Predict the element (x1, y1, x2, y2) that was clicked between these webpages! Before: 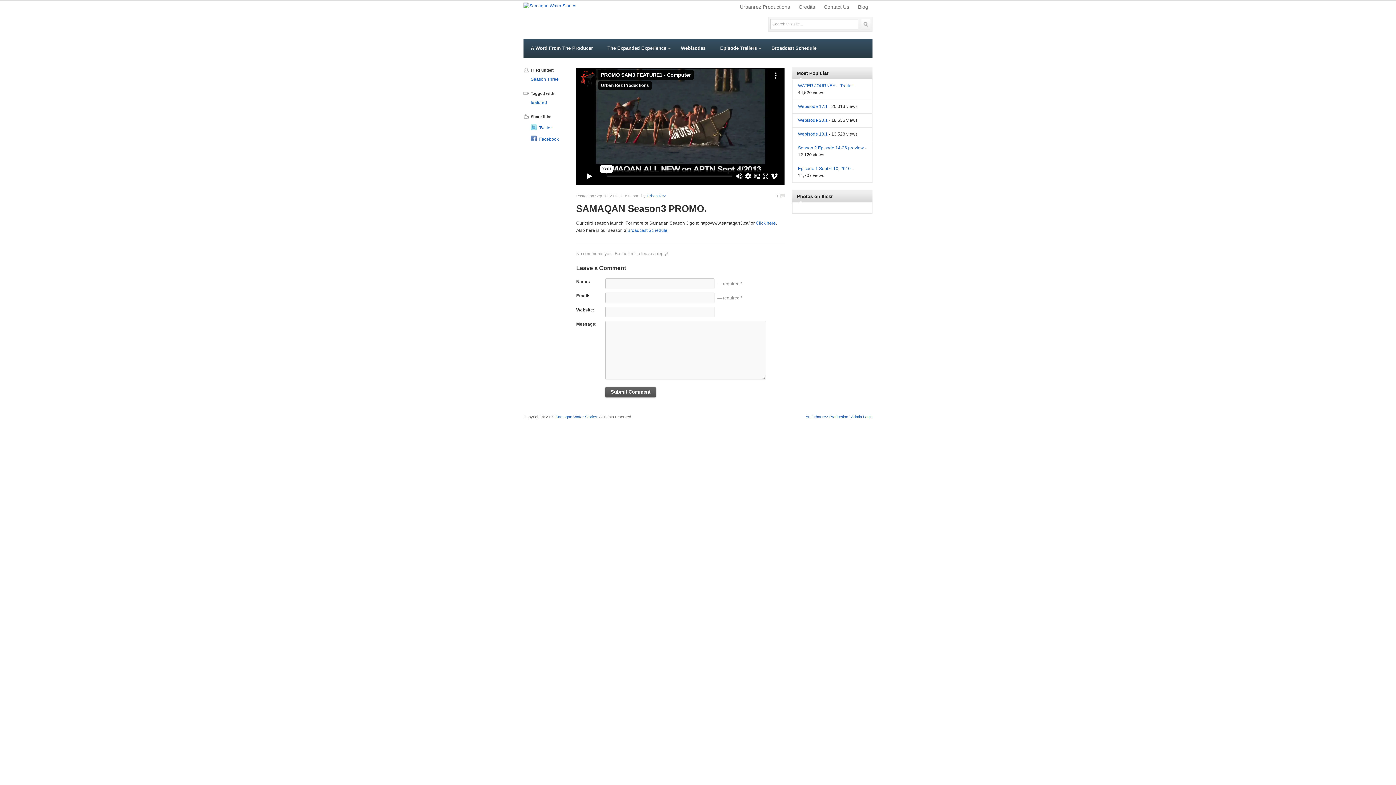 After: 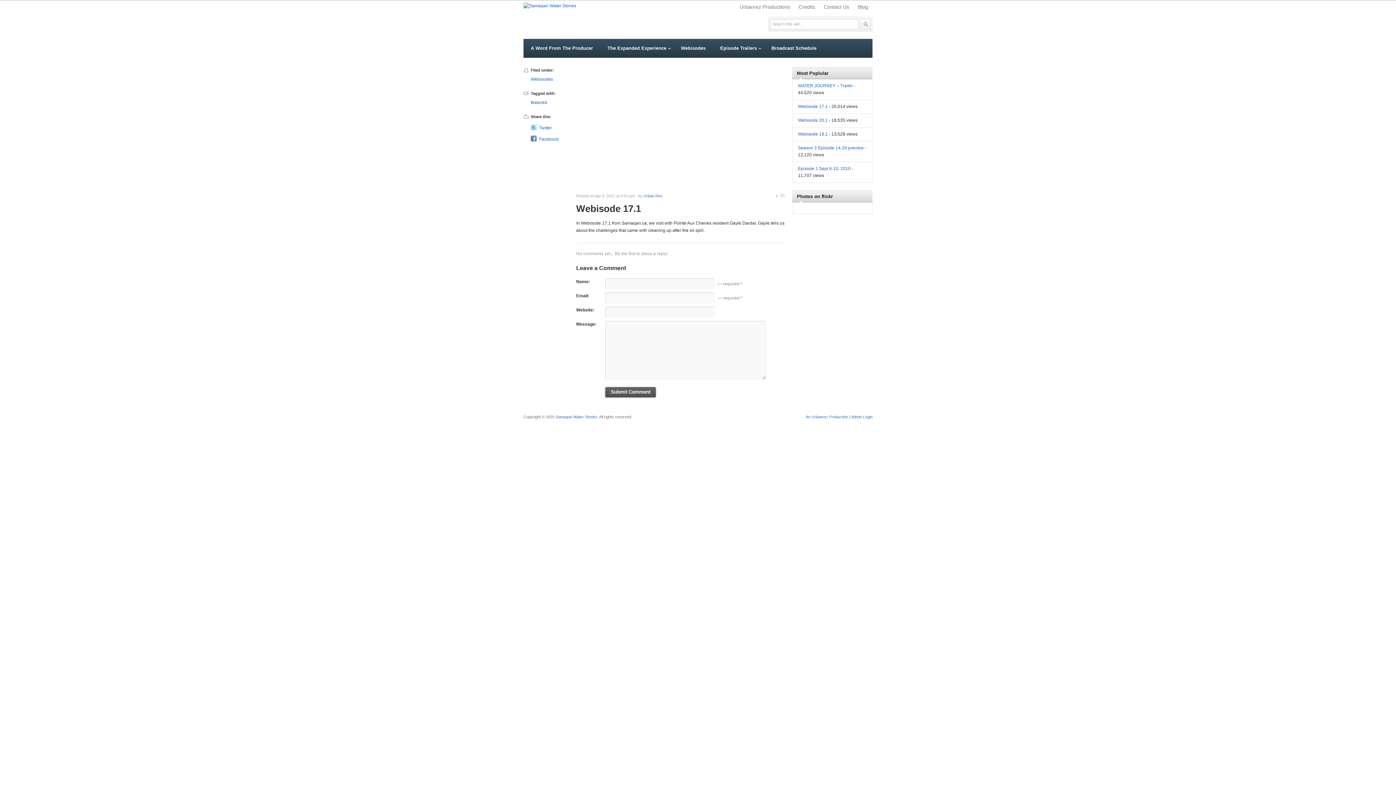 Action: bbox: (798, 104, 828, 109) label: Webisode 17.1